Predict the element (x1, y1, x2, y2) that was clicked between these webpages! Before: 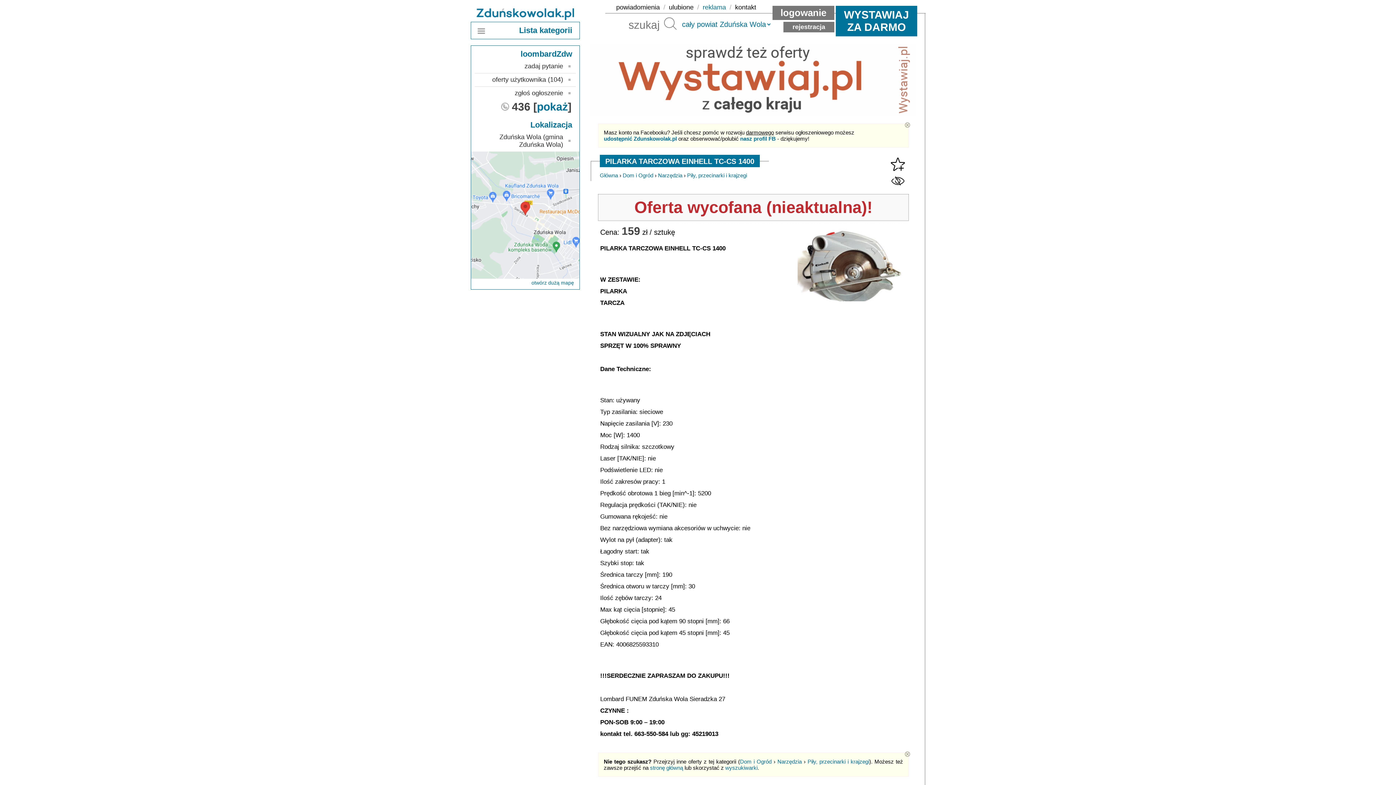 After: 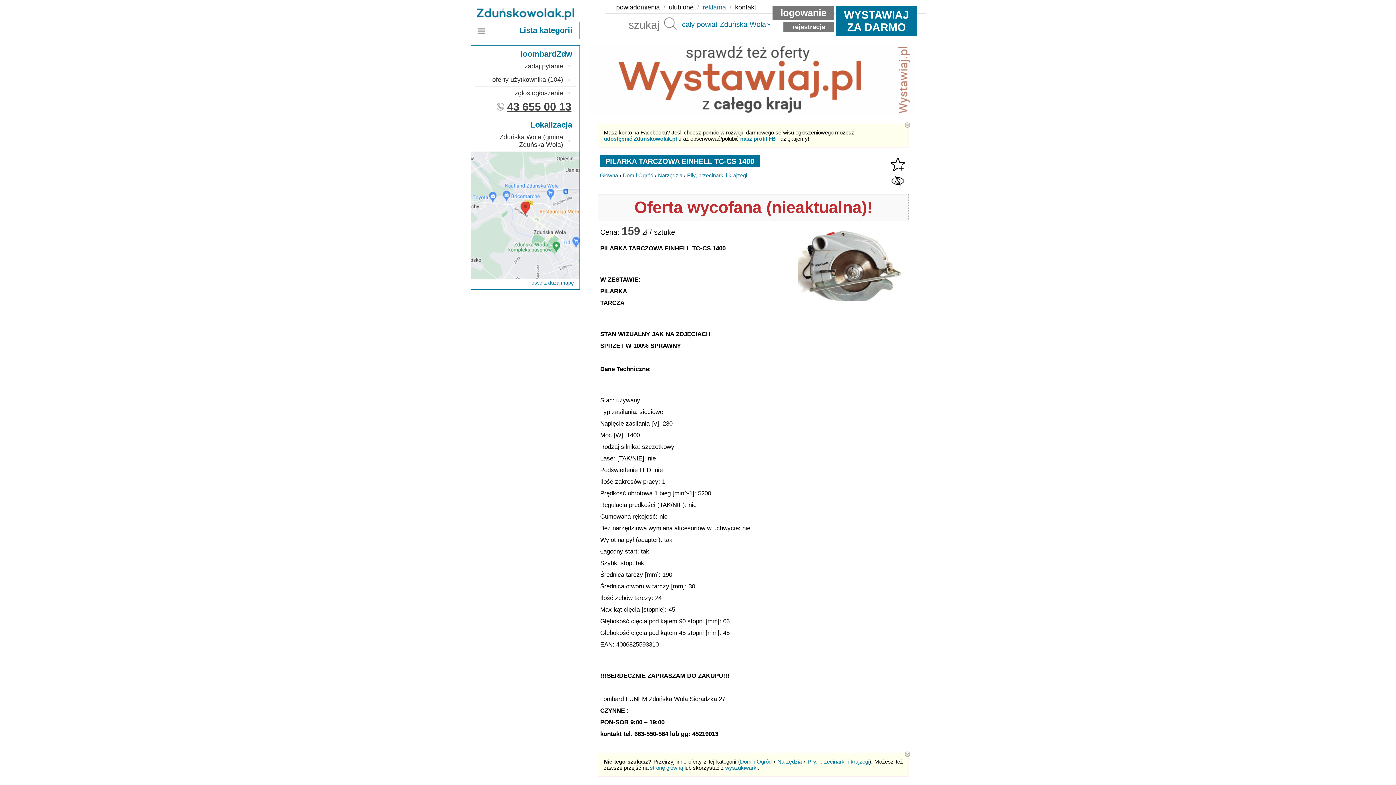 Action: bbox: (537, 100, 568, 112) label: pokaż